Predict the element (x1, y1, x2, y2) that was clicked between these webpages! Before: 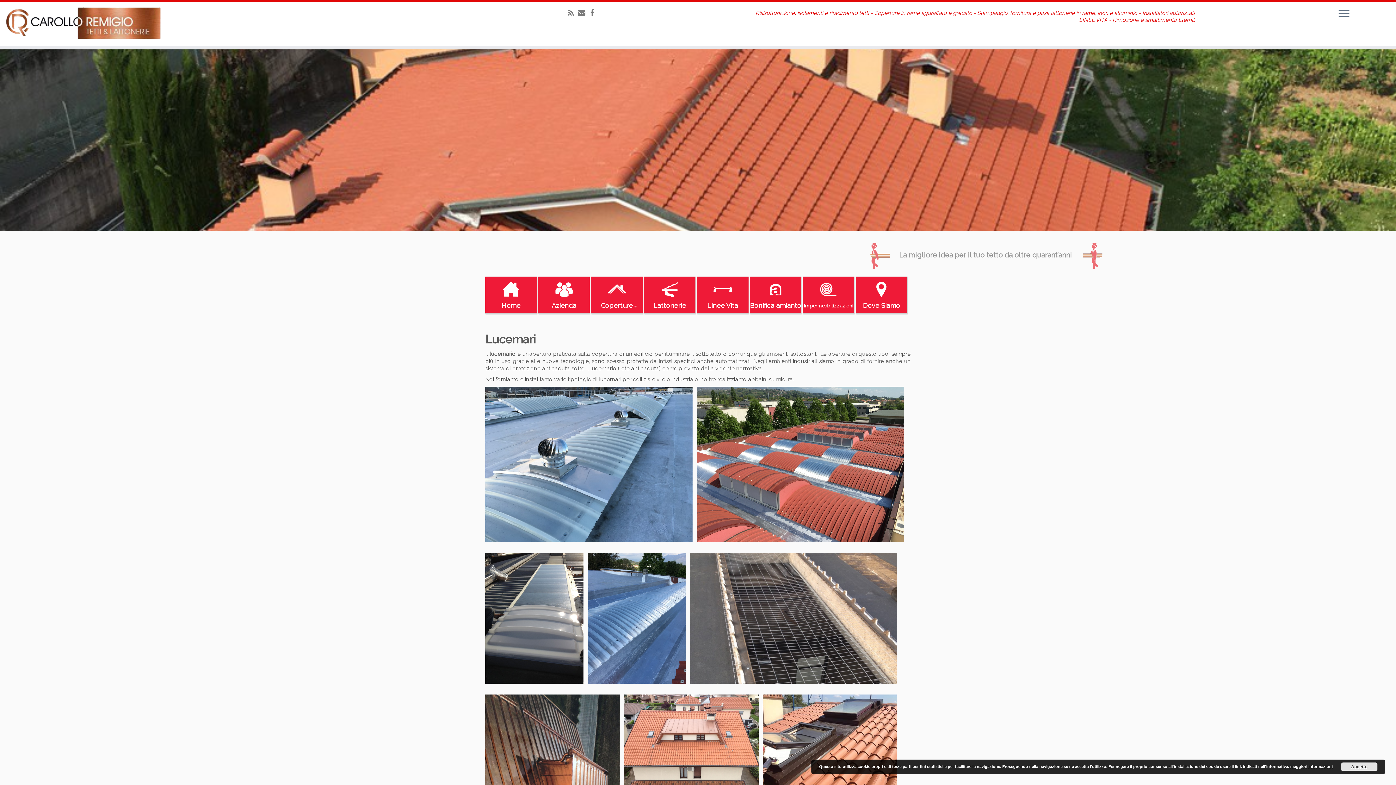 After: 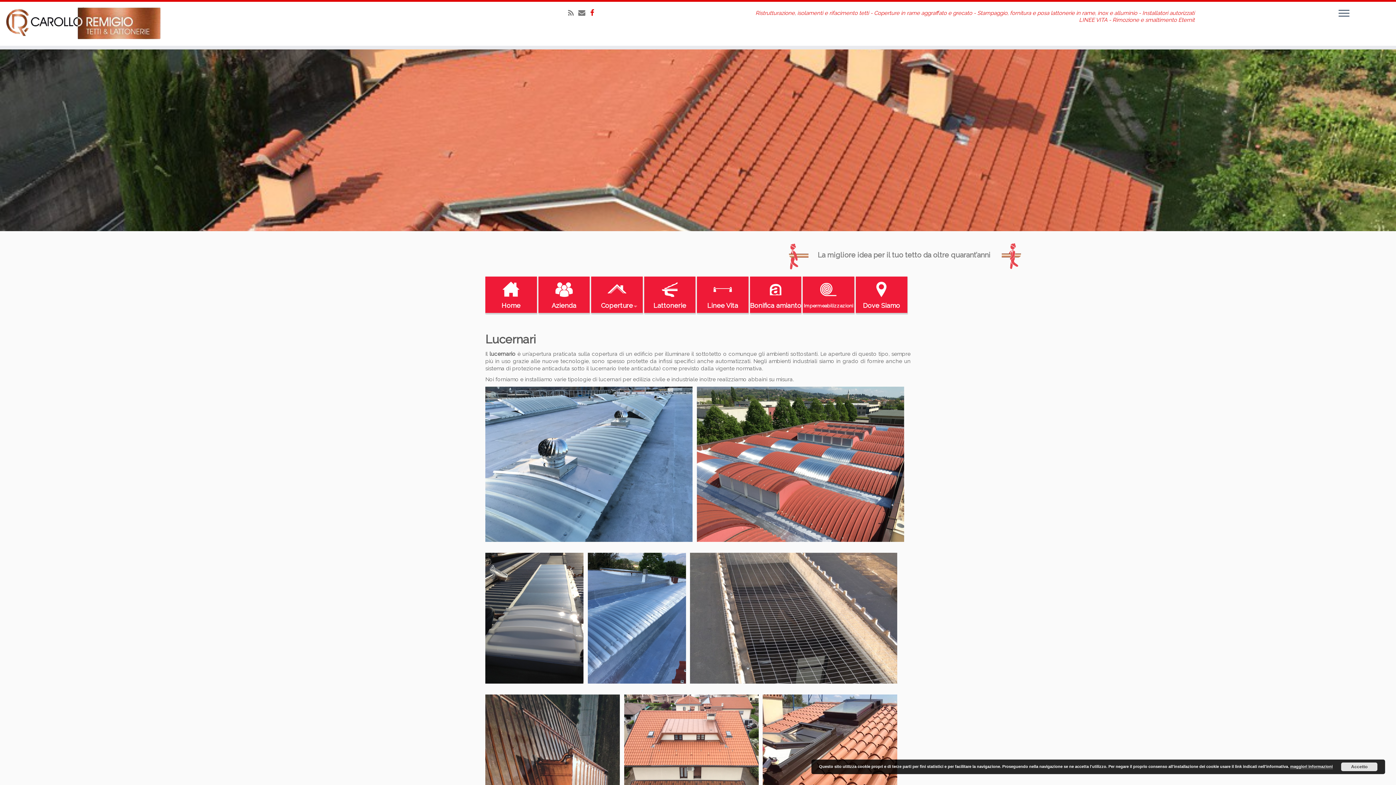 Action: bbox: (590, 8, 599, 17)